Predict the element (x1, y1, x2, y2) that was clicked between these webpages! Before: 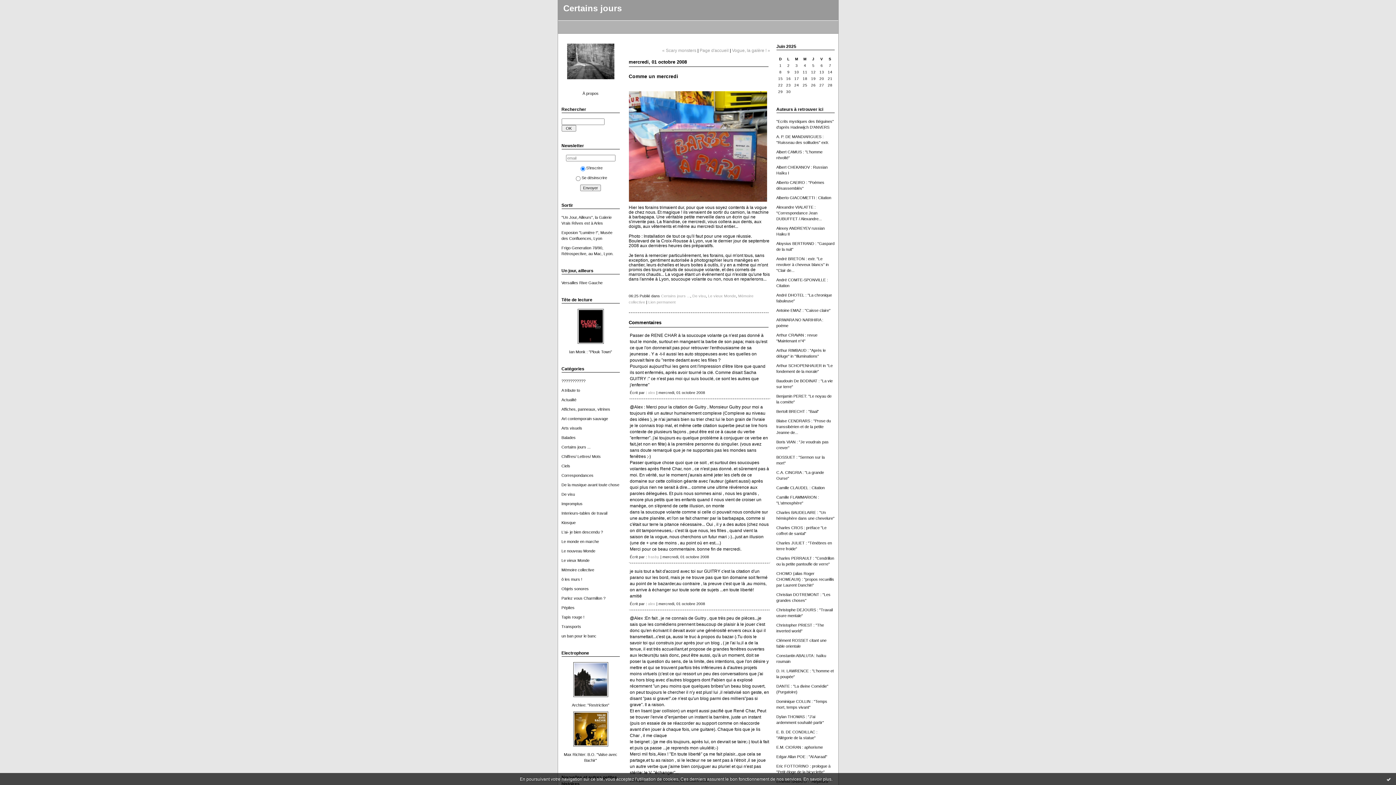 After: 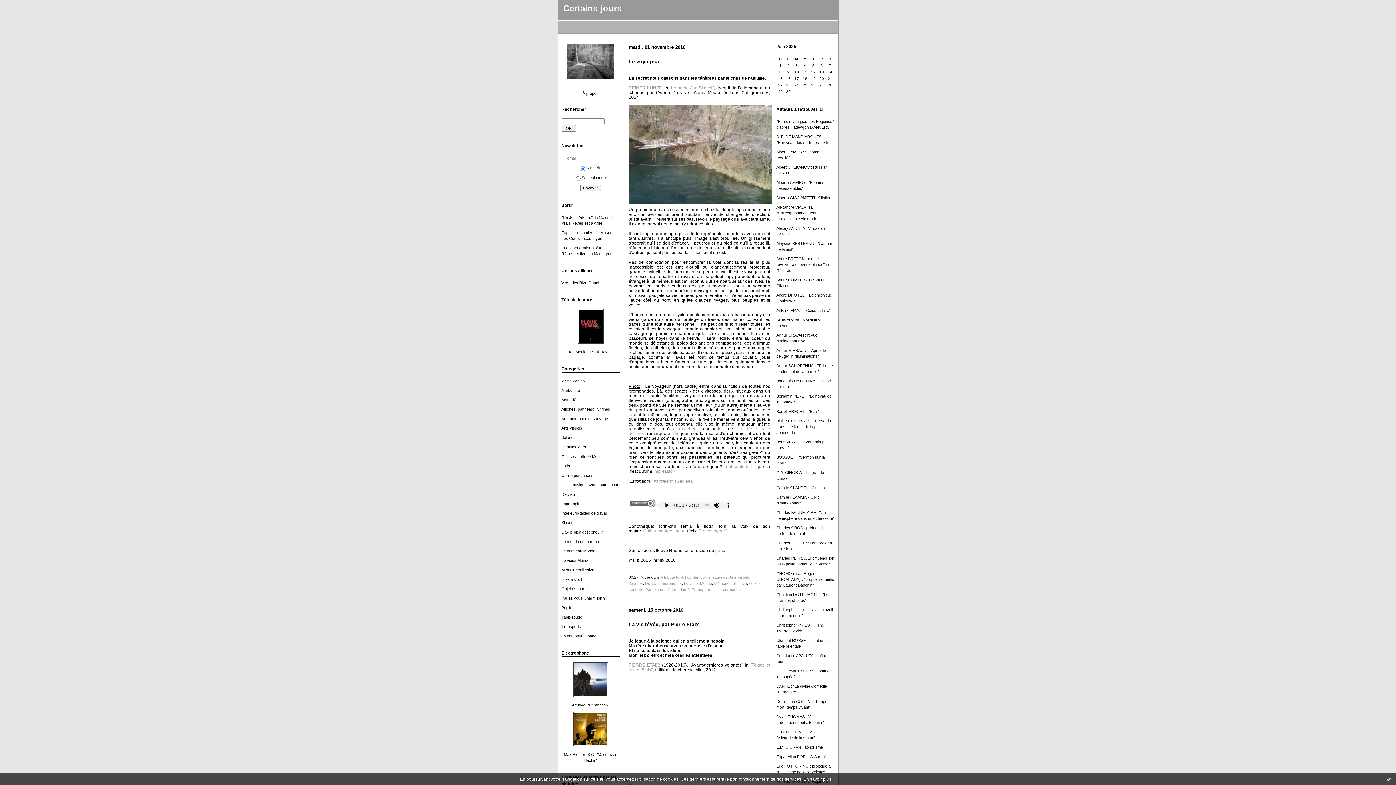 Action: bbox: (561, 624, 581, 629) label: Transports